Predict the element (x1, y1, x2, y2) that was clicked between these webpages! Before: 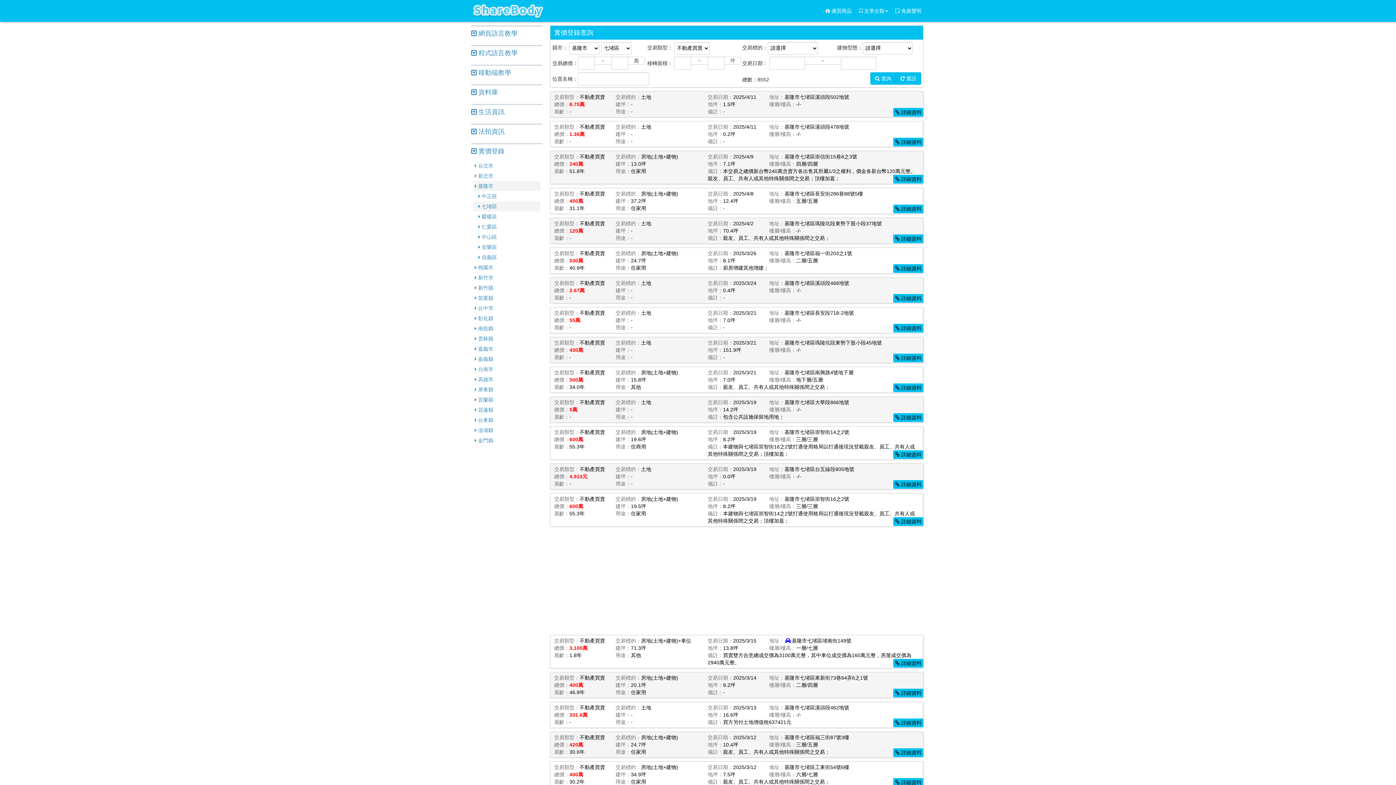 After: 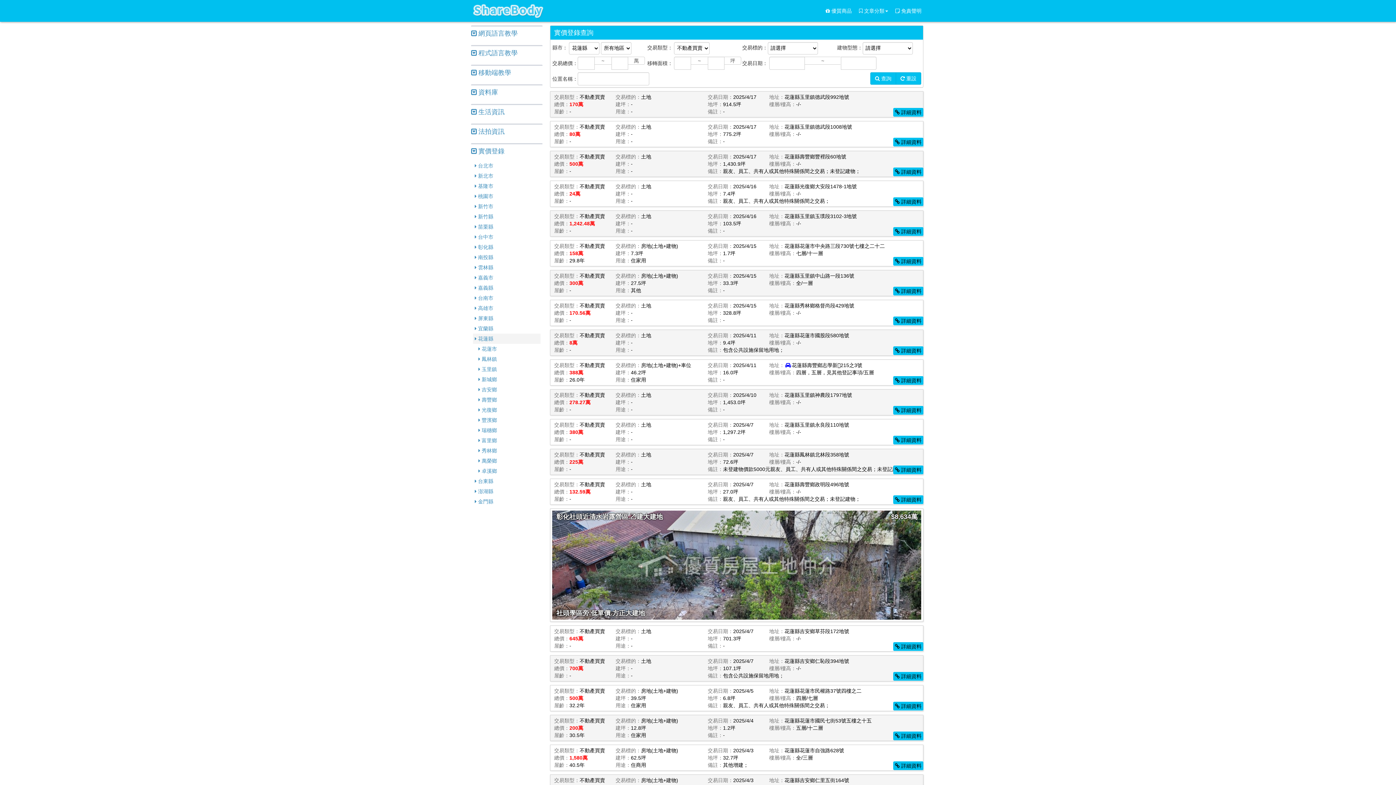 Action: bbox: (474, 407, 493, 413) label:  花蓮縣